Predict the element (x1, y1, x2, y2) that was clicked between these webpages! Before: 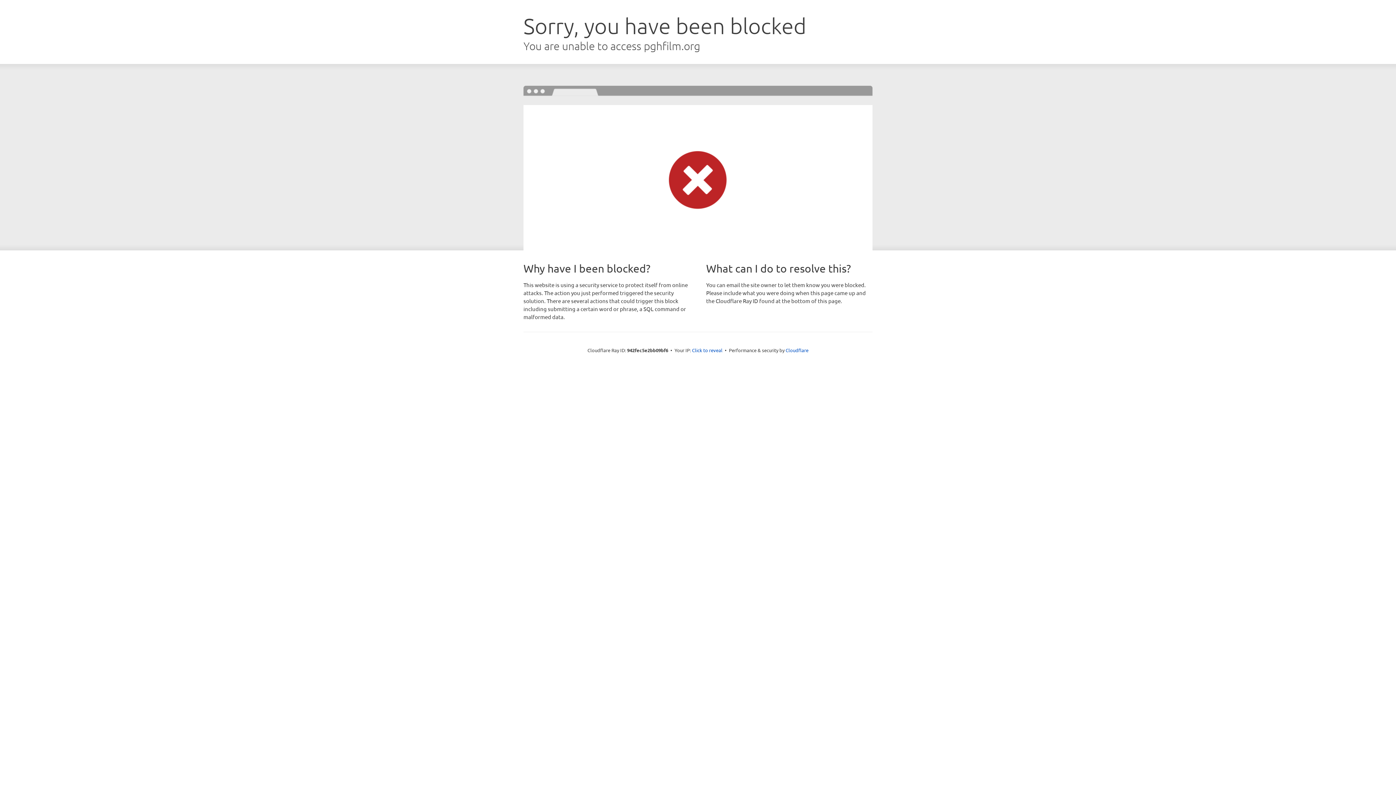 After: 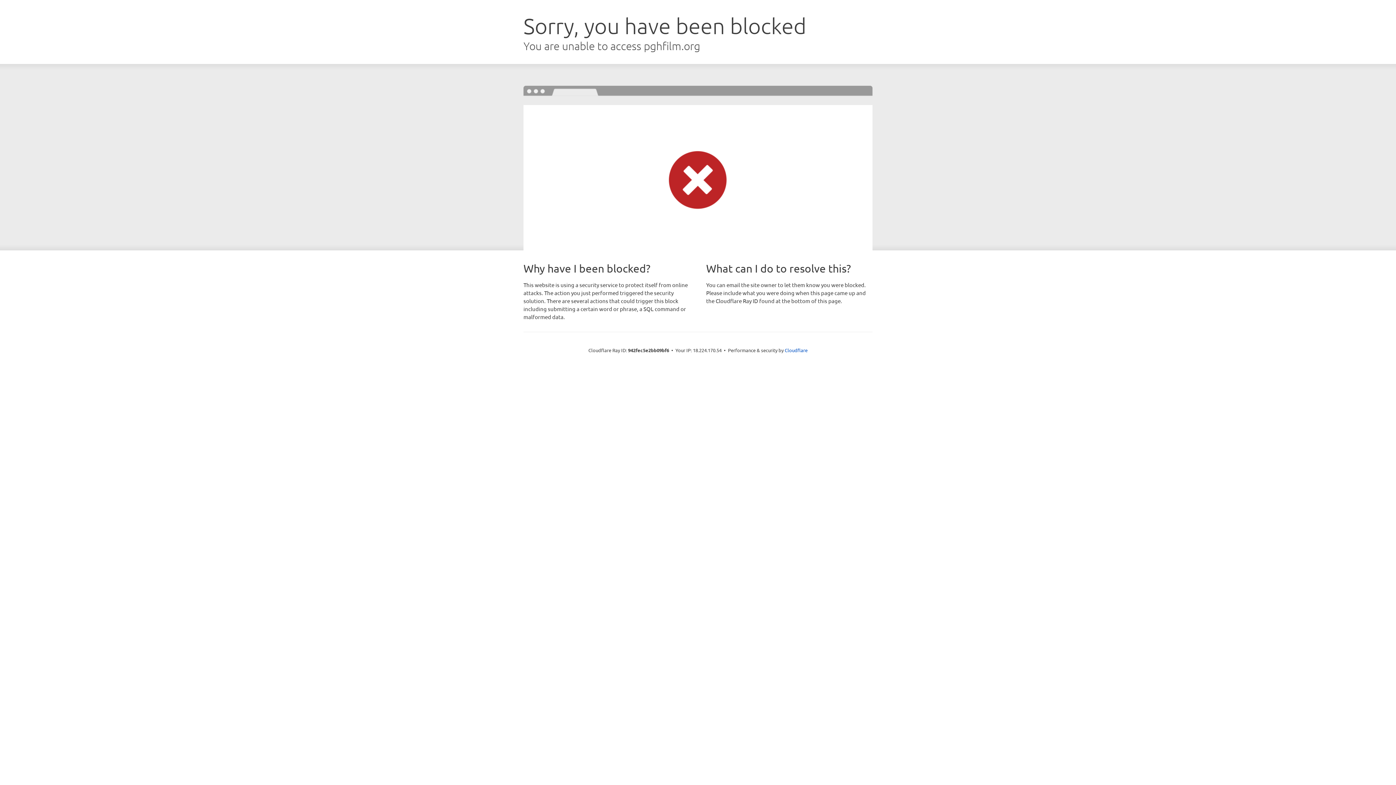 Action: bbox: (692, 346, 722, 353) label: Click to reveal